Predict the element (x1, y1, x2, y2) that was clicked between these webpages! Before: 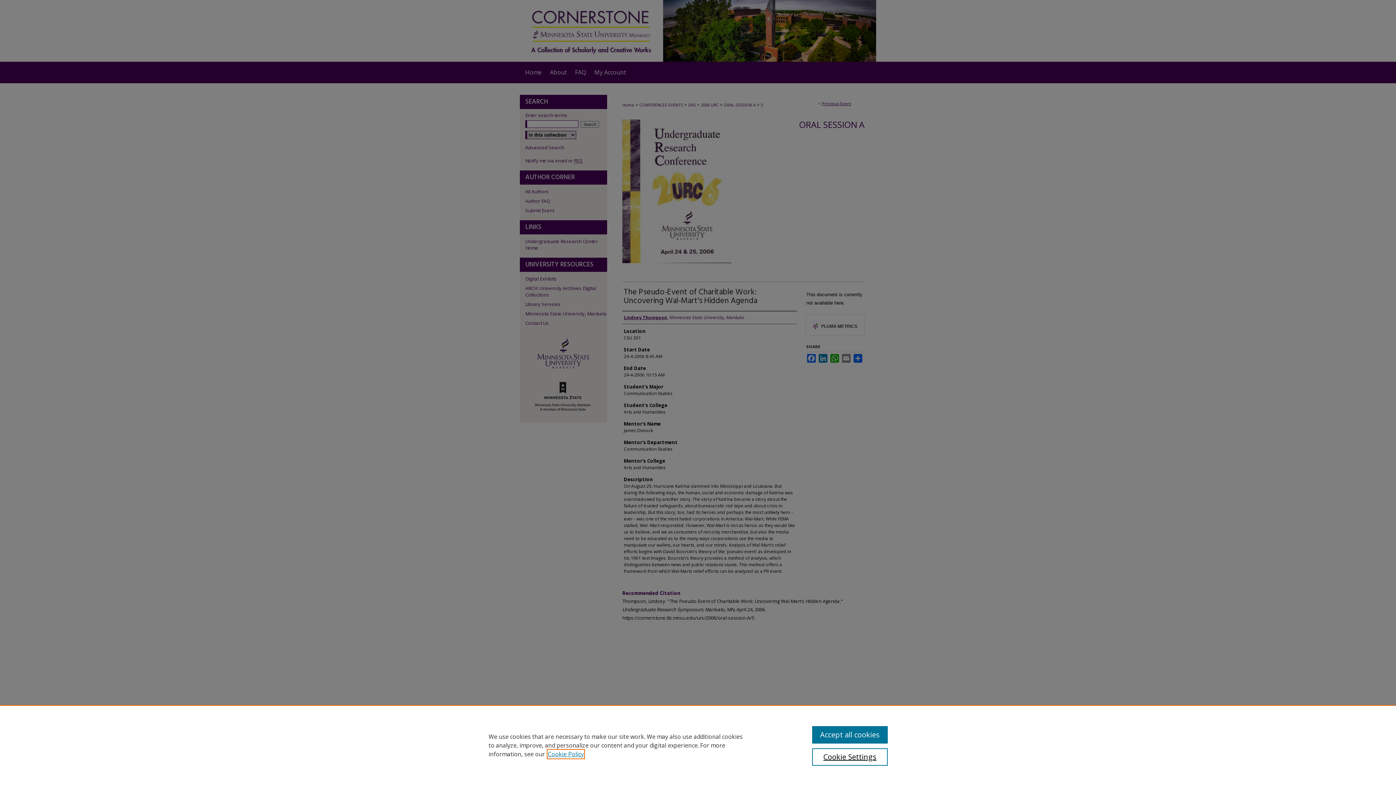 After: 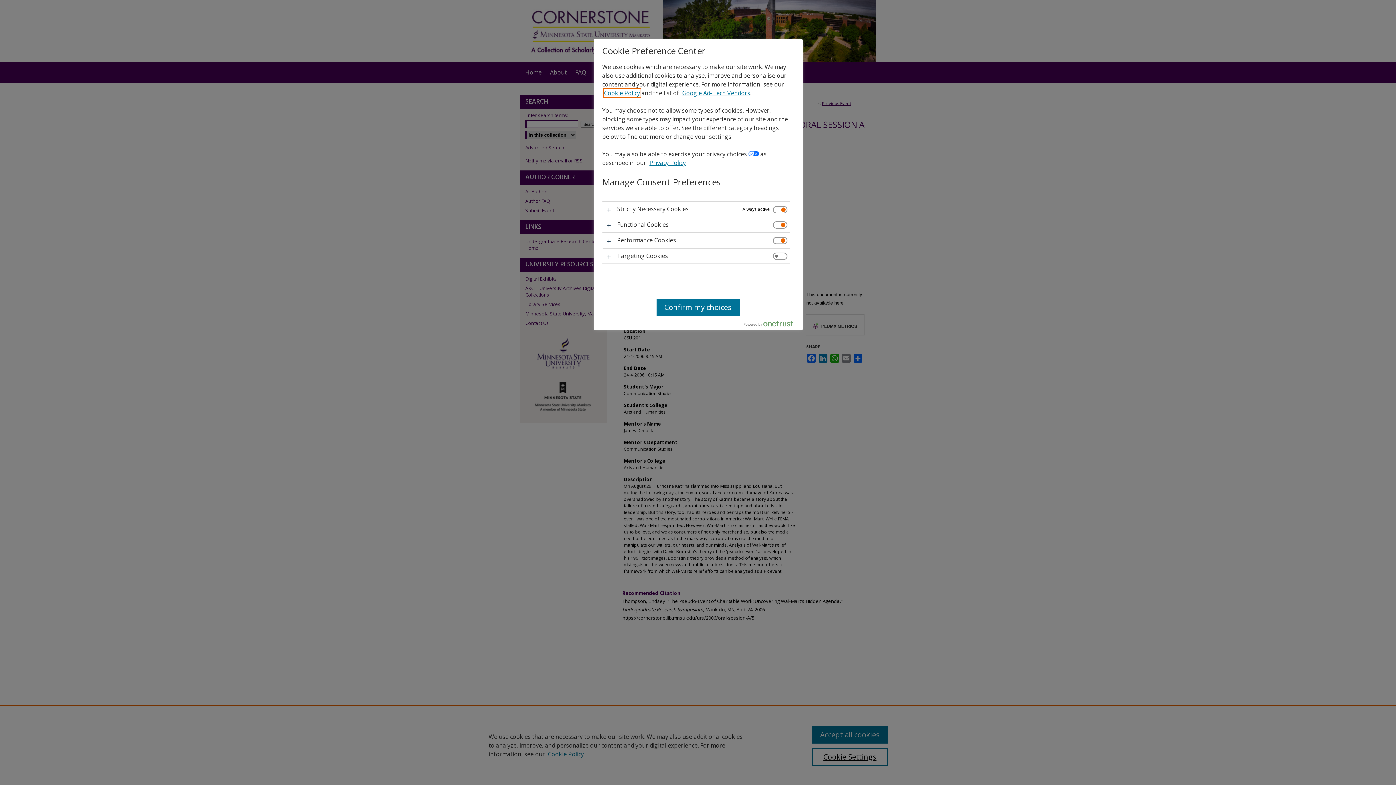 Action: label: Cookie Settings bbox: (812, 748, 887, 766)